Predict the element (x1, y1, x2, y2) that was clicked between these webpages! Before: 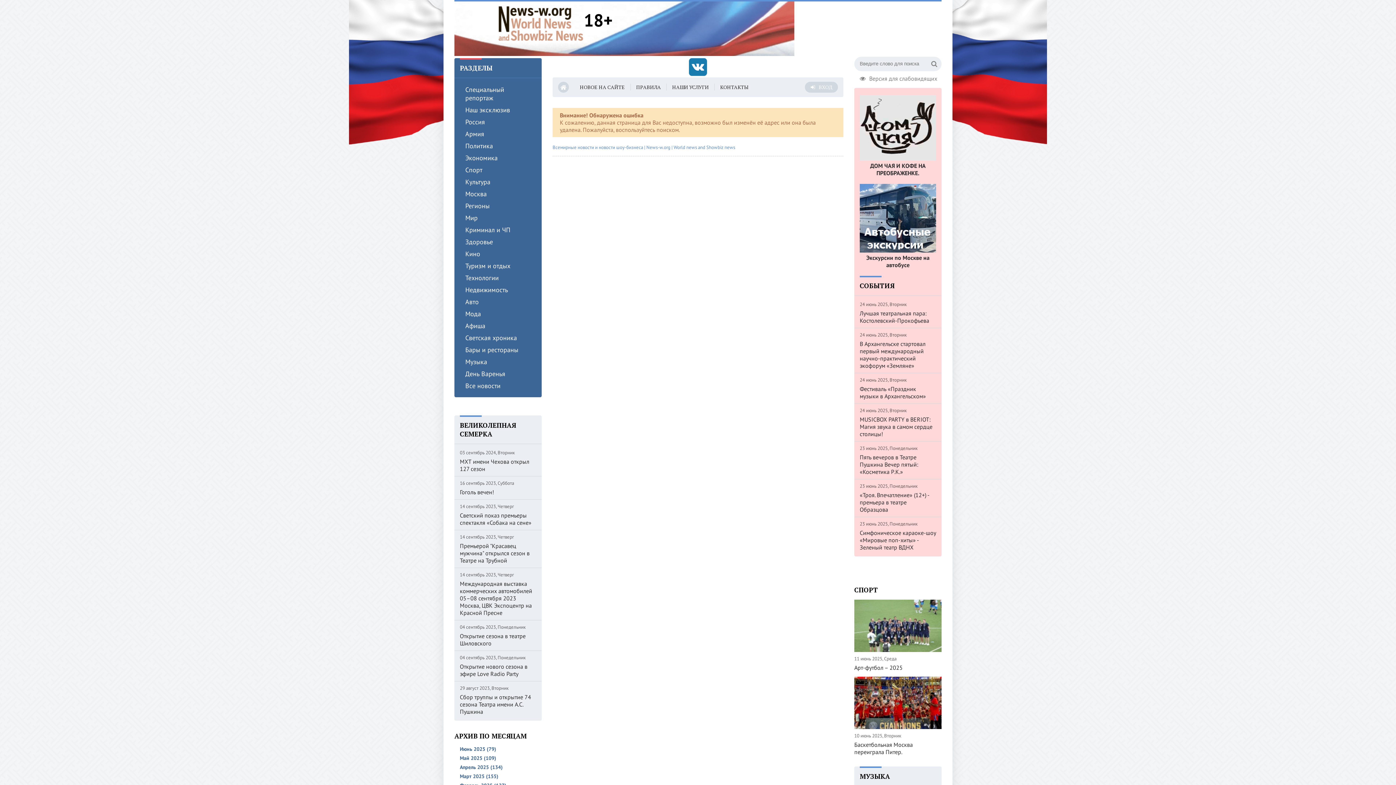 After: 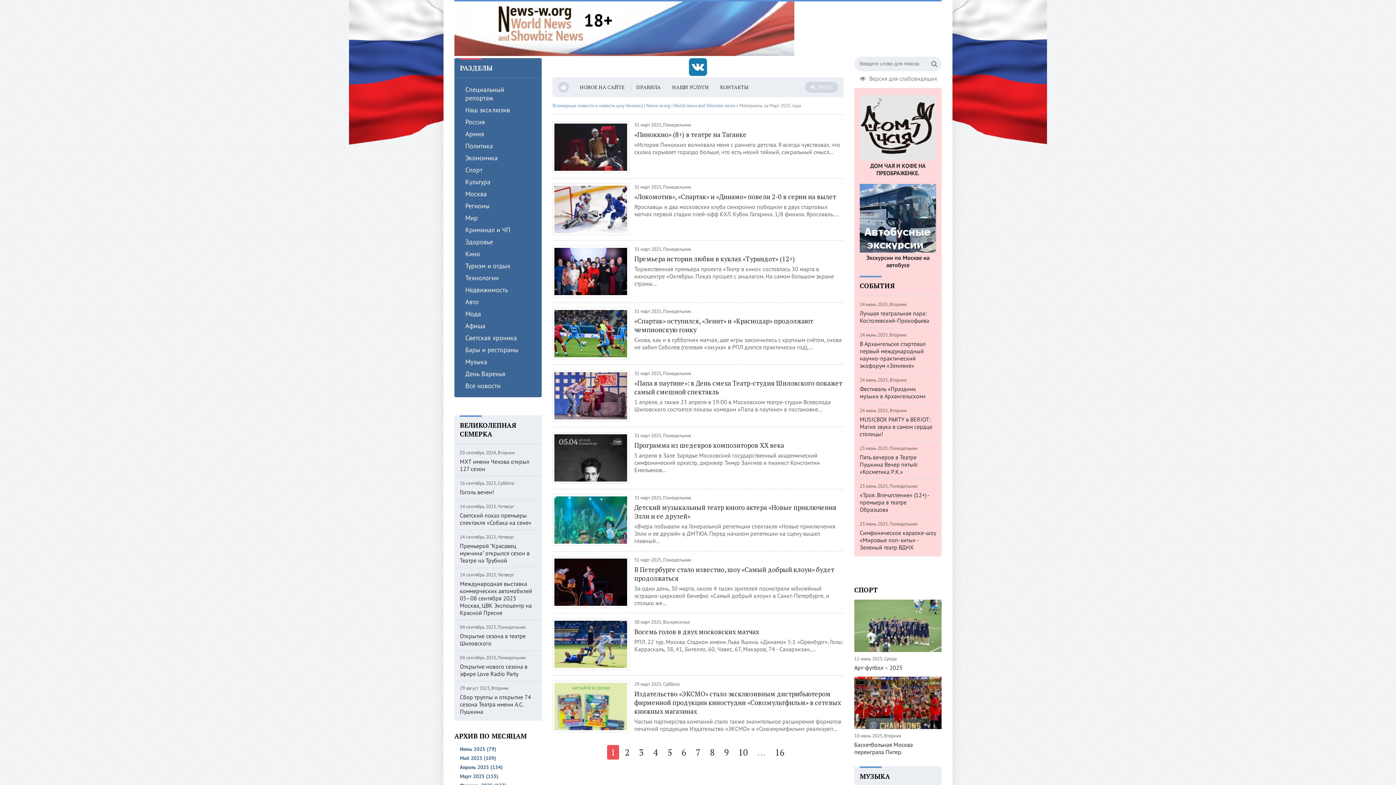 Action: label: Март 2025 (155) bbox: (454, 773, 541, 780)